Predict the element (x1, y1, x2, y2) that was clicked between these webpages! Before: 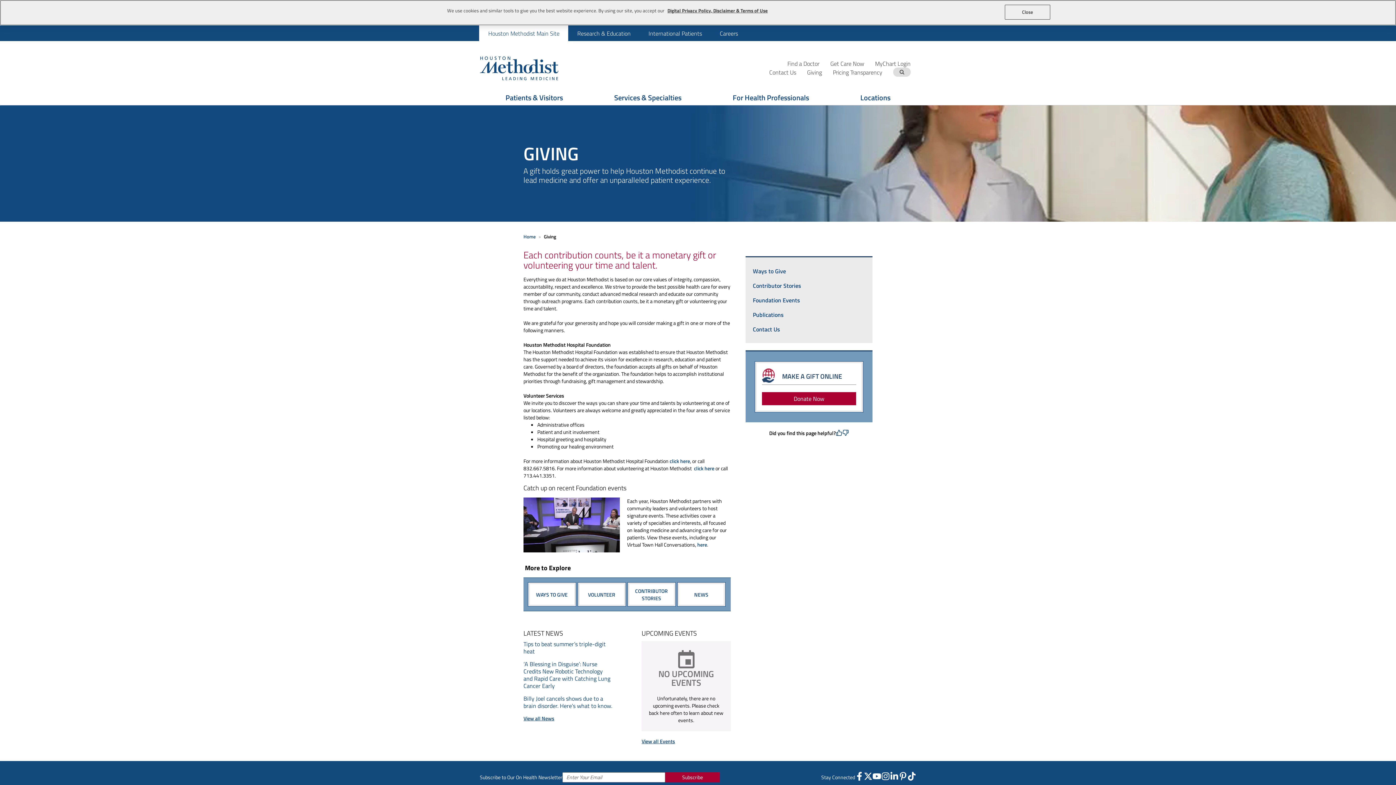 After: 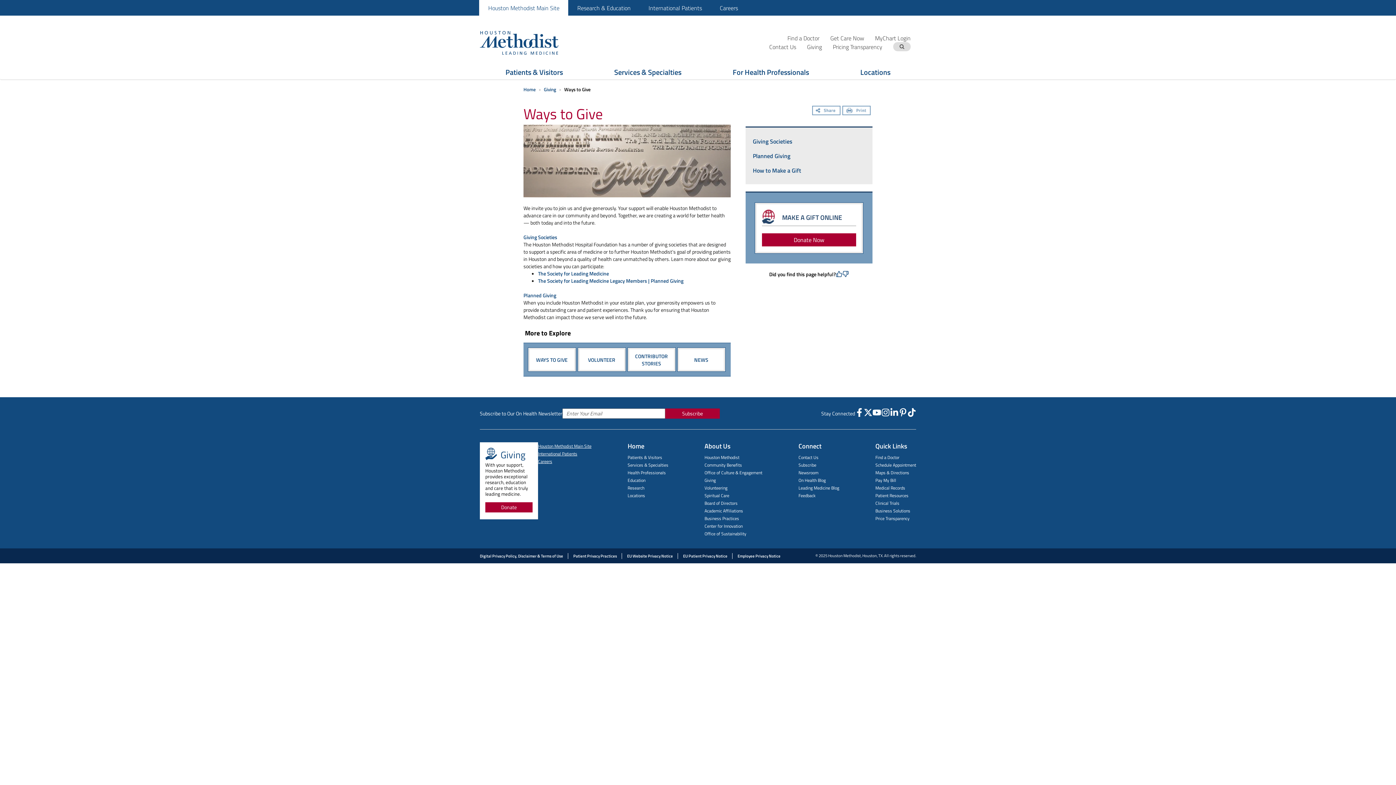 Action: label: WAYS TO GIVE bbox: (536, 591, 567, 598)